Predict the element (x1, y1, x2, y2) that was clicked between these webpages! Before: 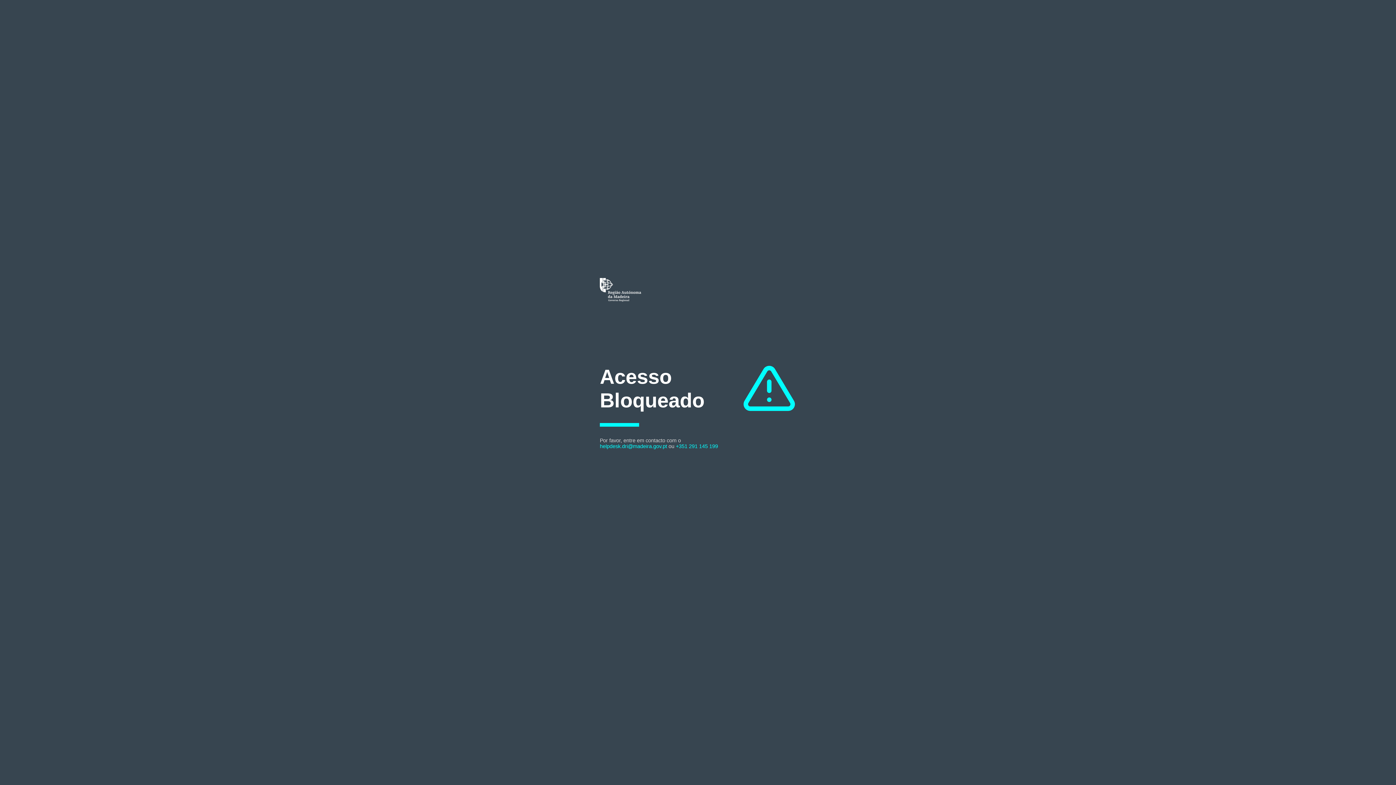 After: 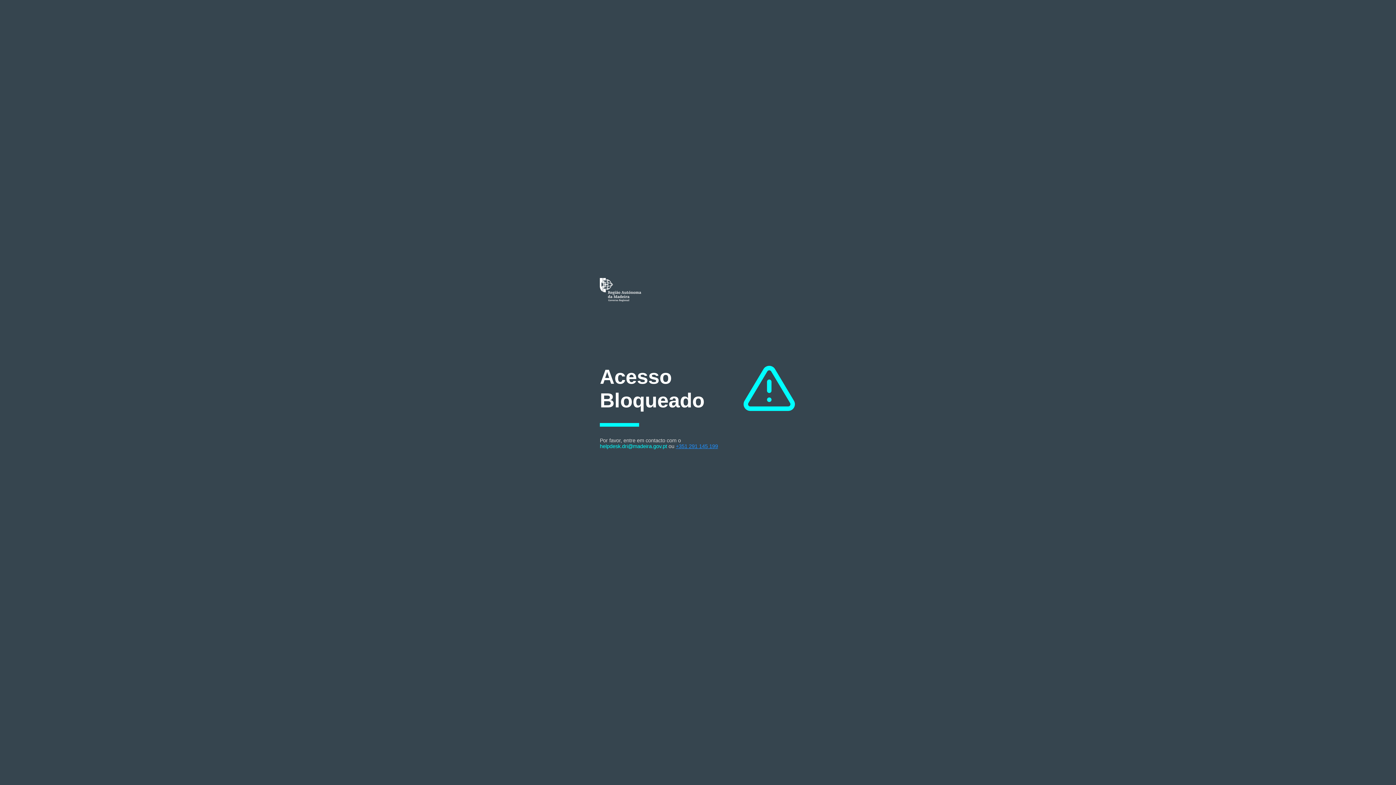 Action: bbox: (676, 443, 718, 449) label: +351 291 145 199